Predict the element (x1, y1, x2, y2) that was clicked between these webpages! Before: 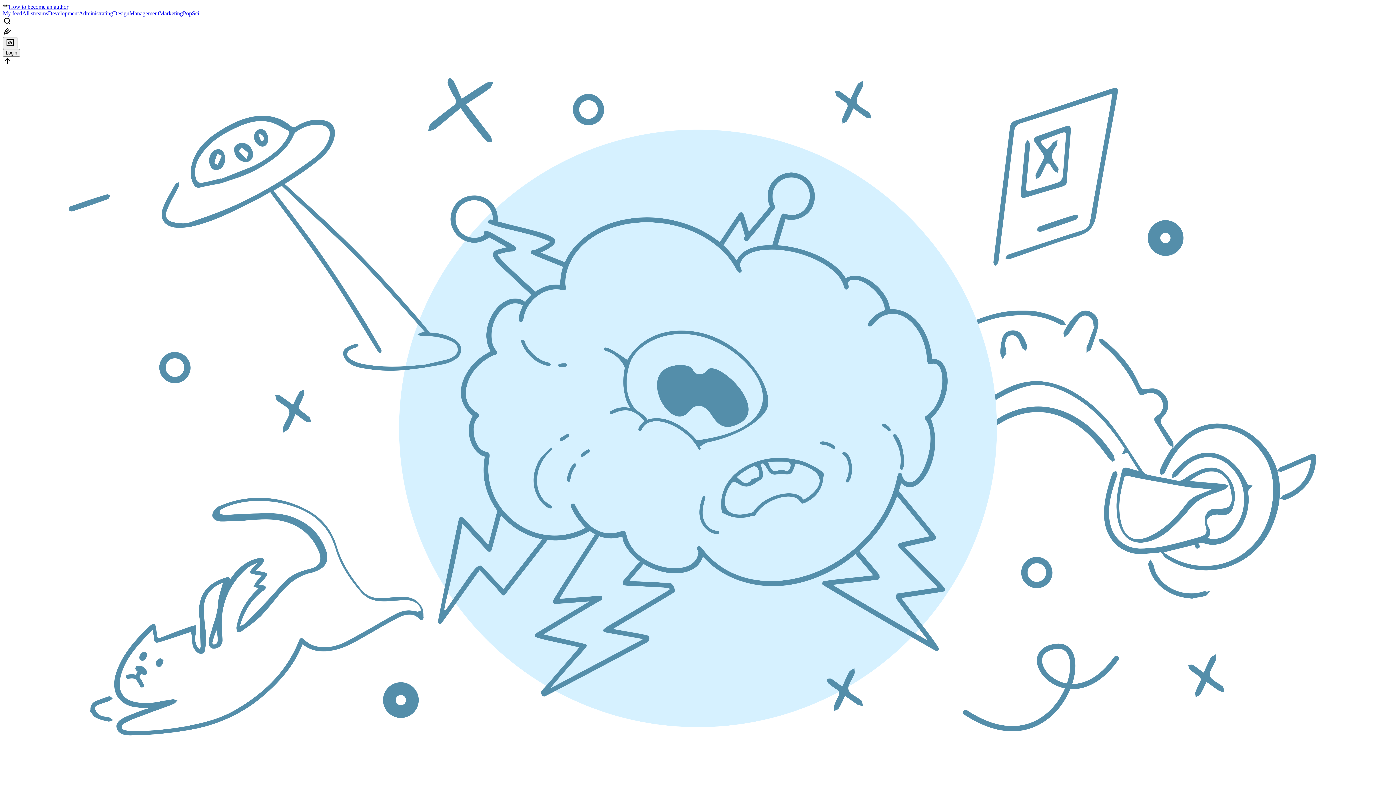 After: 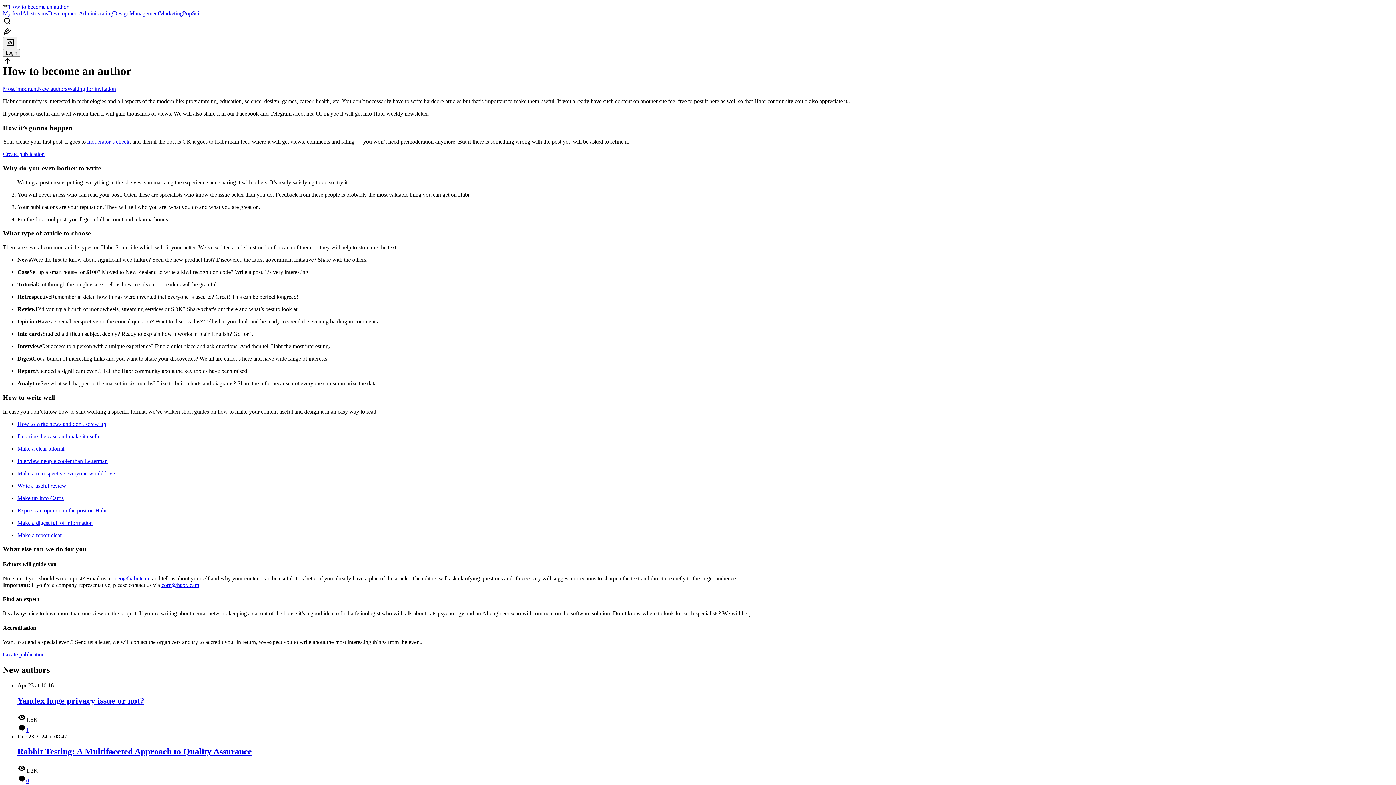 Action: label: How to become an author bbox: (8, 3, 68, 9)